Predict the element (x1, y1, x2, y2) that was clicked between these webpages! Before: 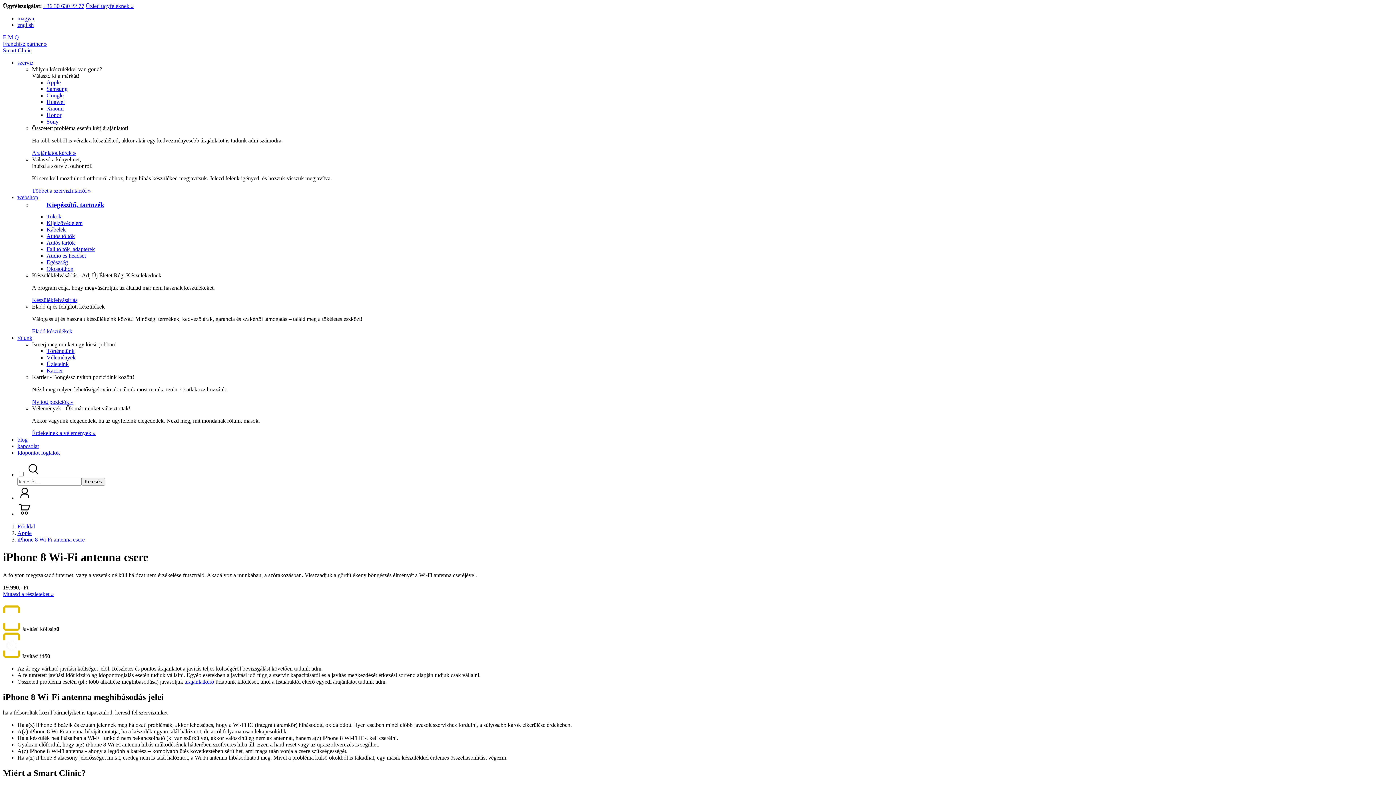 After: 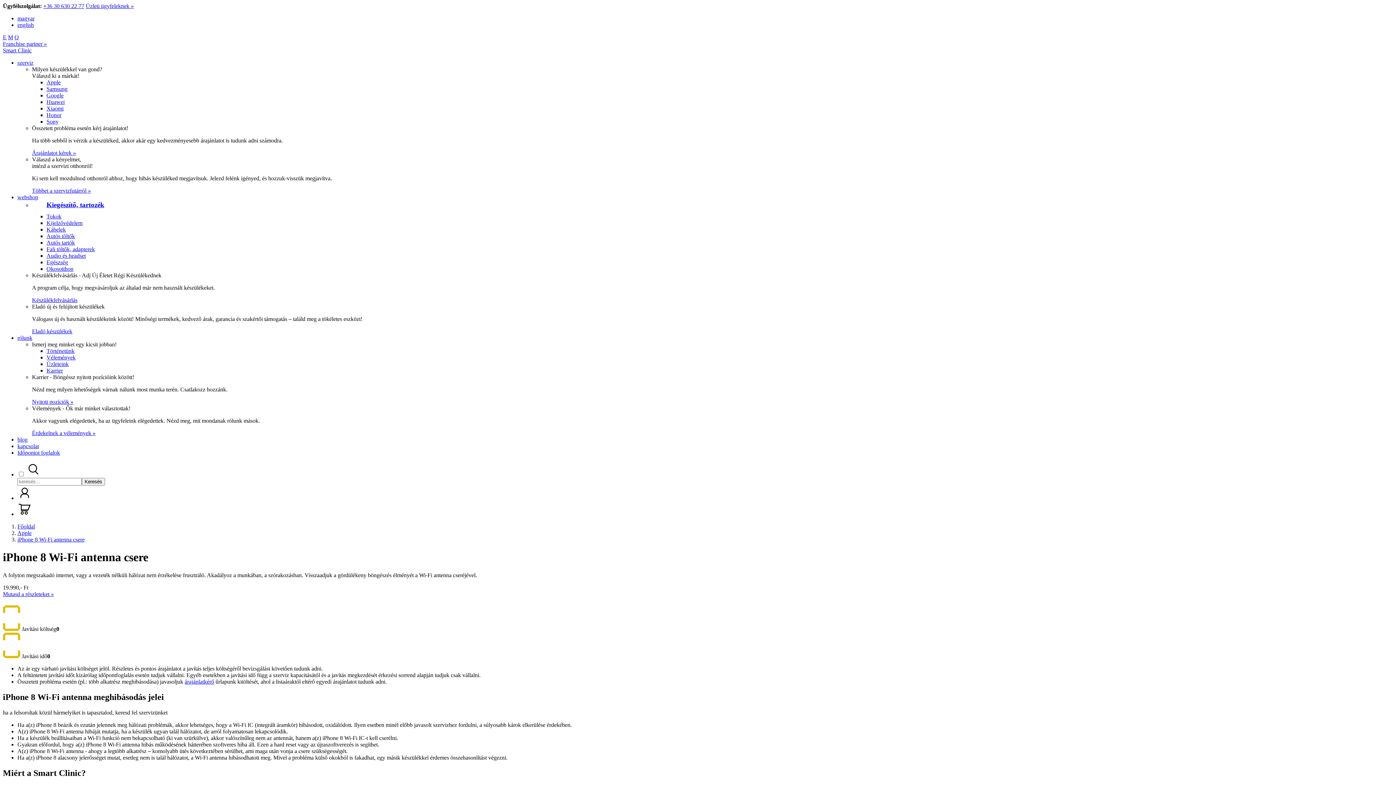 Action: bbox: (14, 34, 18, 40) label: Q